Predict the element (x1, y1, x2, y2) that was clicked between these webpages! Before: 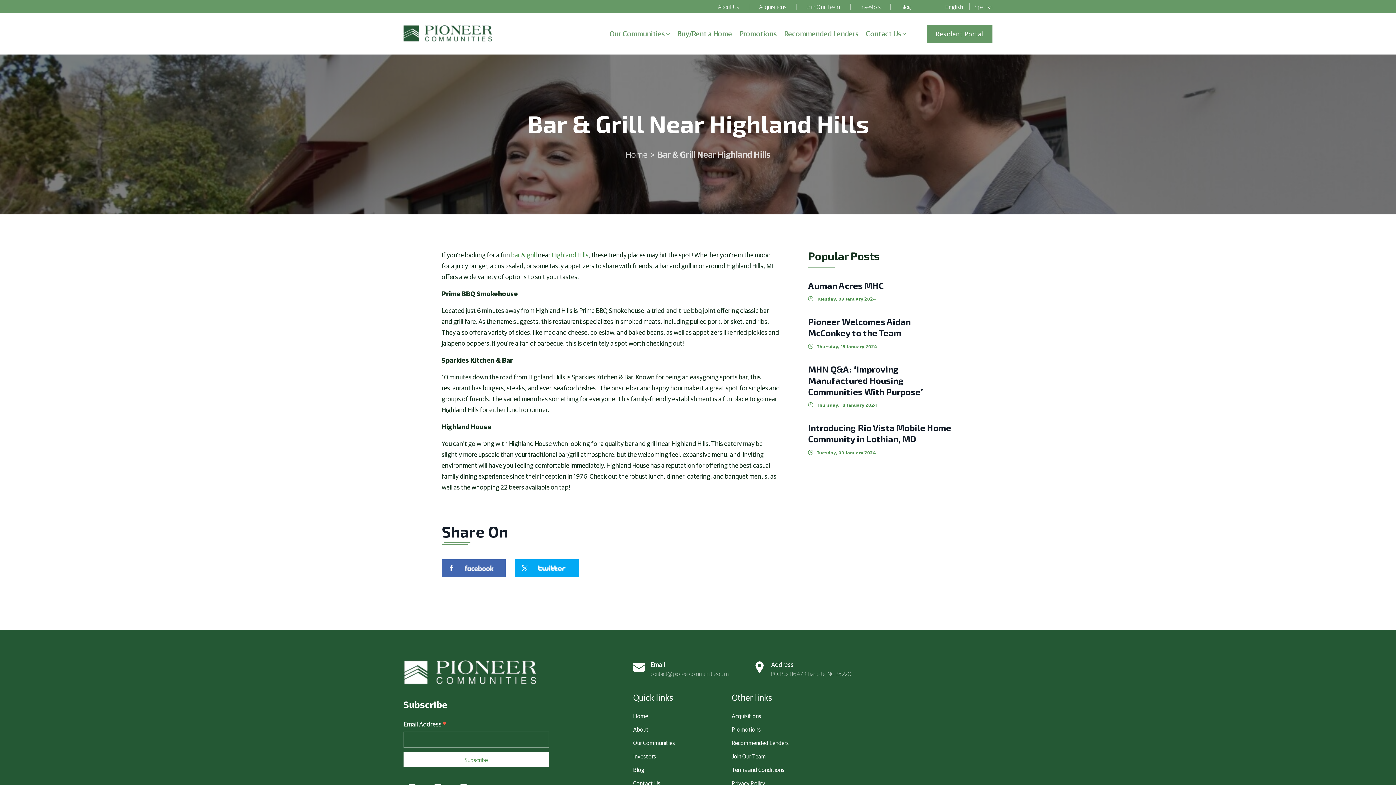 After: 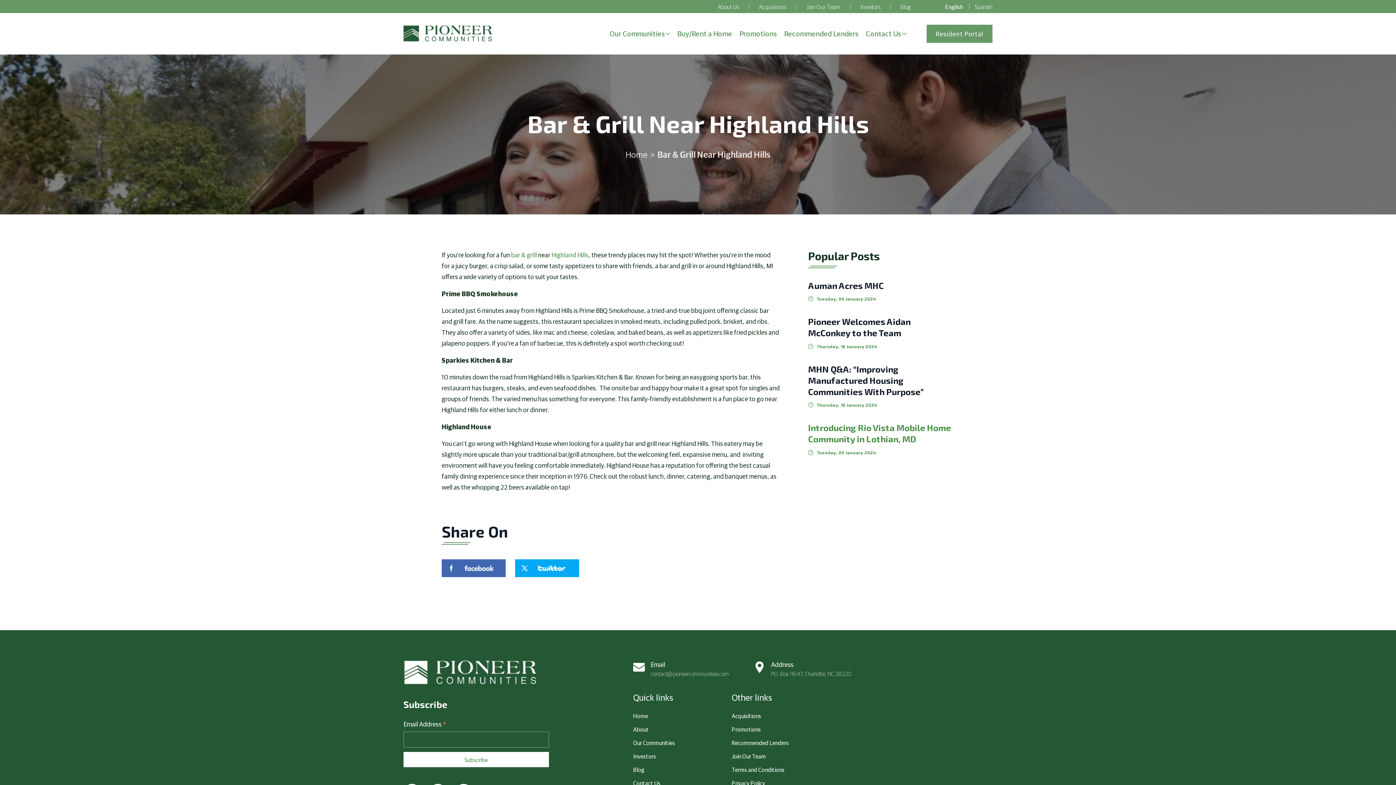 Action: label: Introducing Rio Vista Mobile Home Community in Lothian, MD bbox: (808, 422, 951, 444)